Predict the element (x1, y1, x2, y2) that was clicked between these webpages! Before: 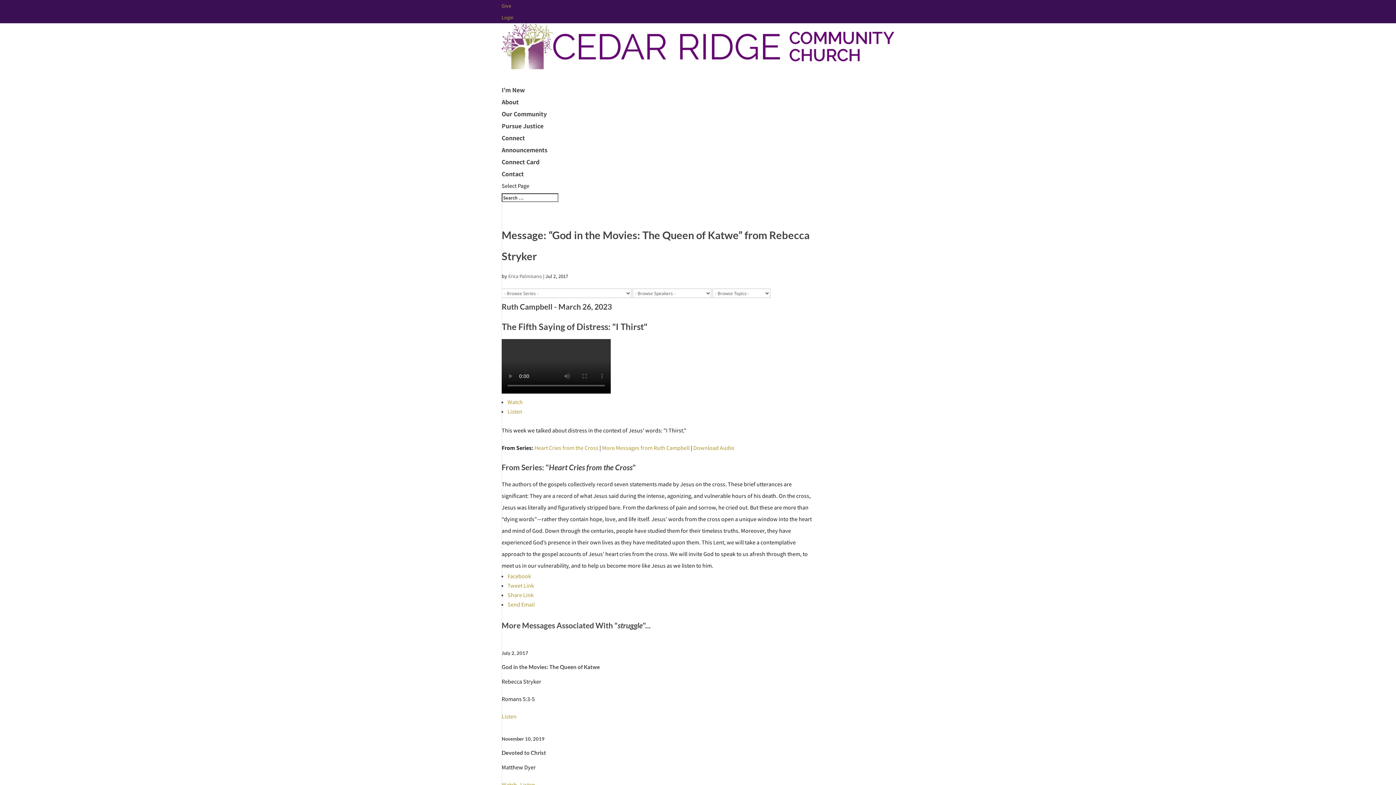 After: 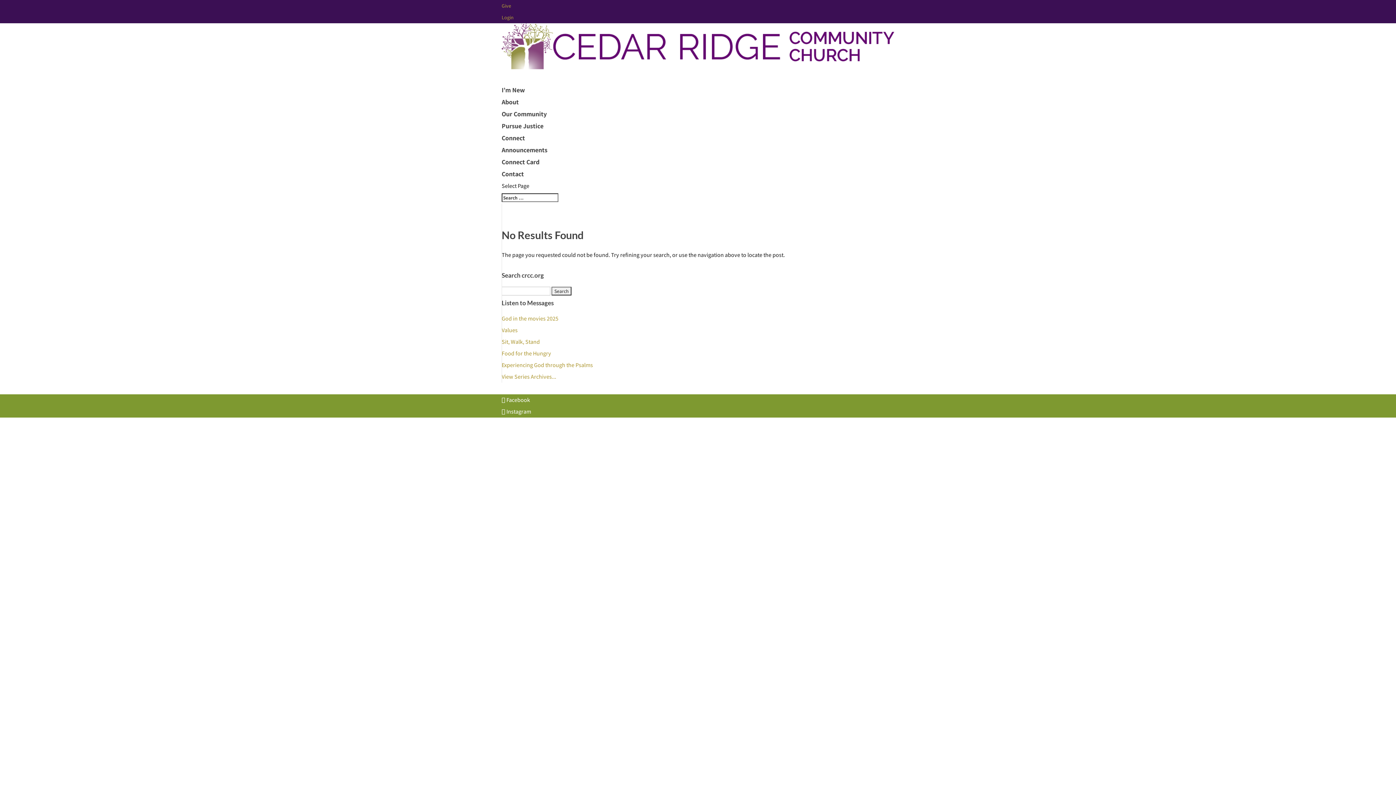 Action: label: Erica Palmisano bbox: (508, 272, 542, 279)